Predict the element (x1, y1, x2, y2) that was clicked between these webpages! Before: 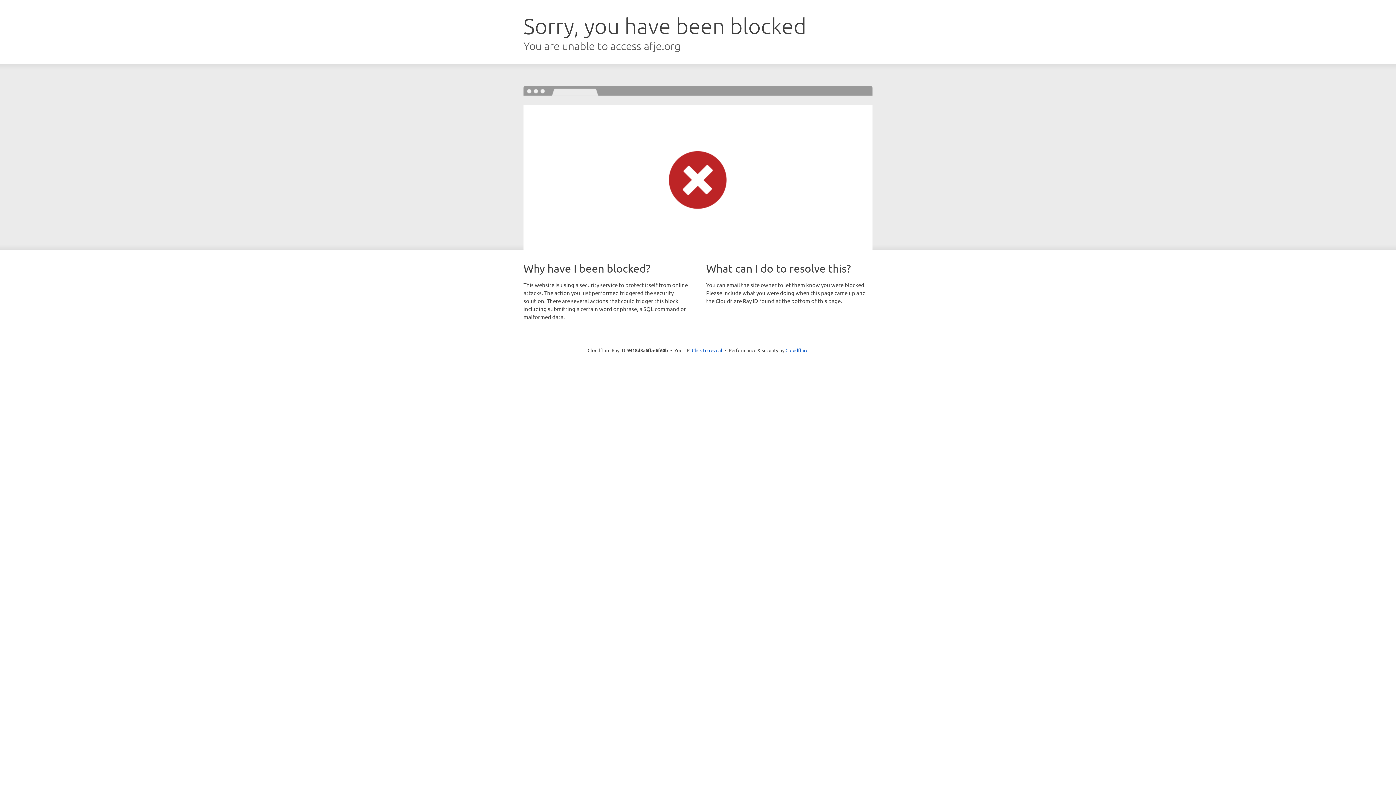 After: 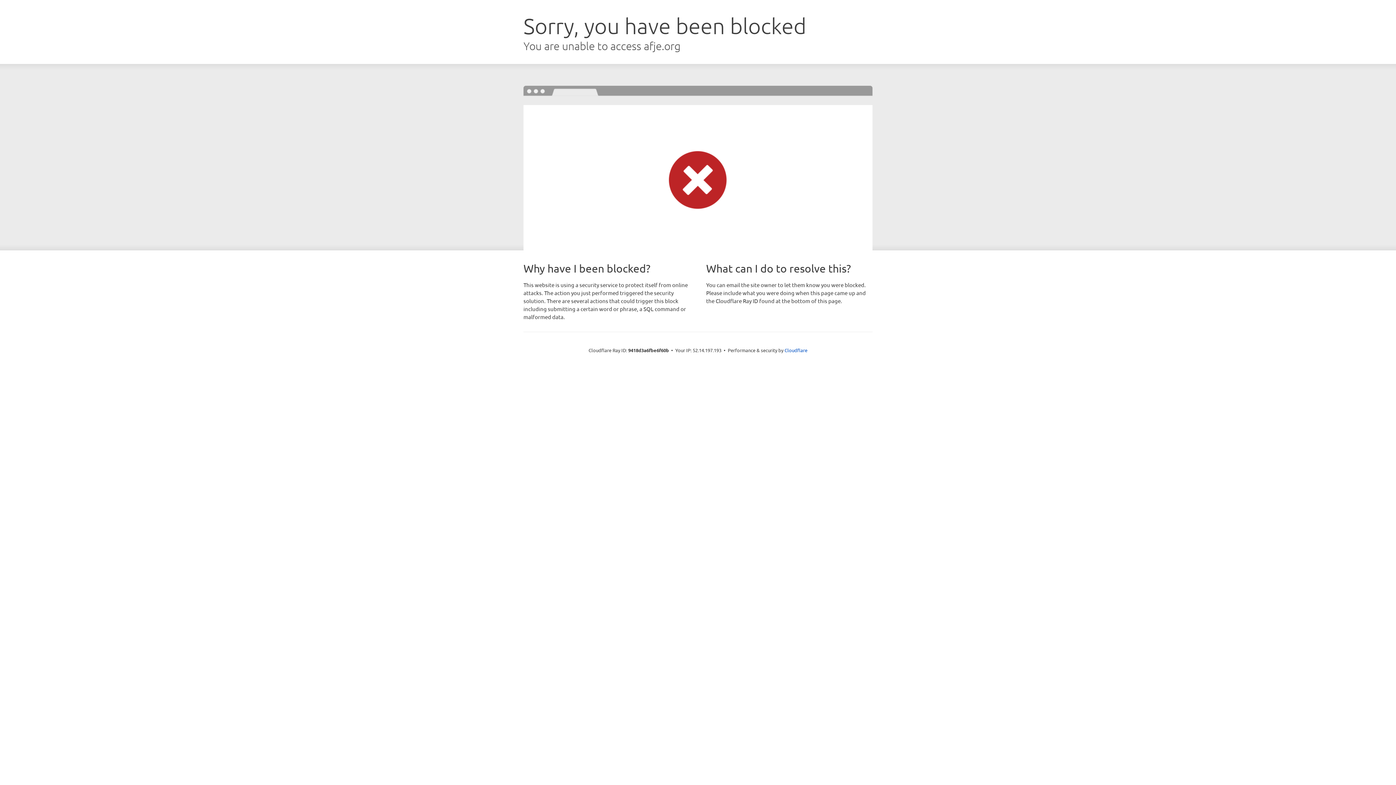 Action: label: Click to reveal bbox: (692, 346, 722, 353)